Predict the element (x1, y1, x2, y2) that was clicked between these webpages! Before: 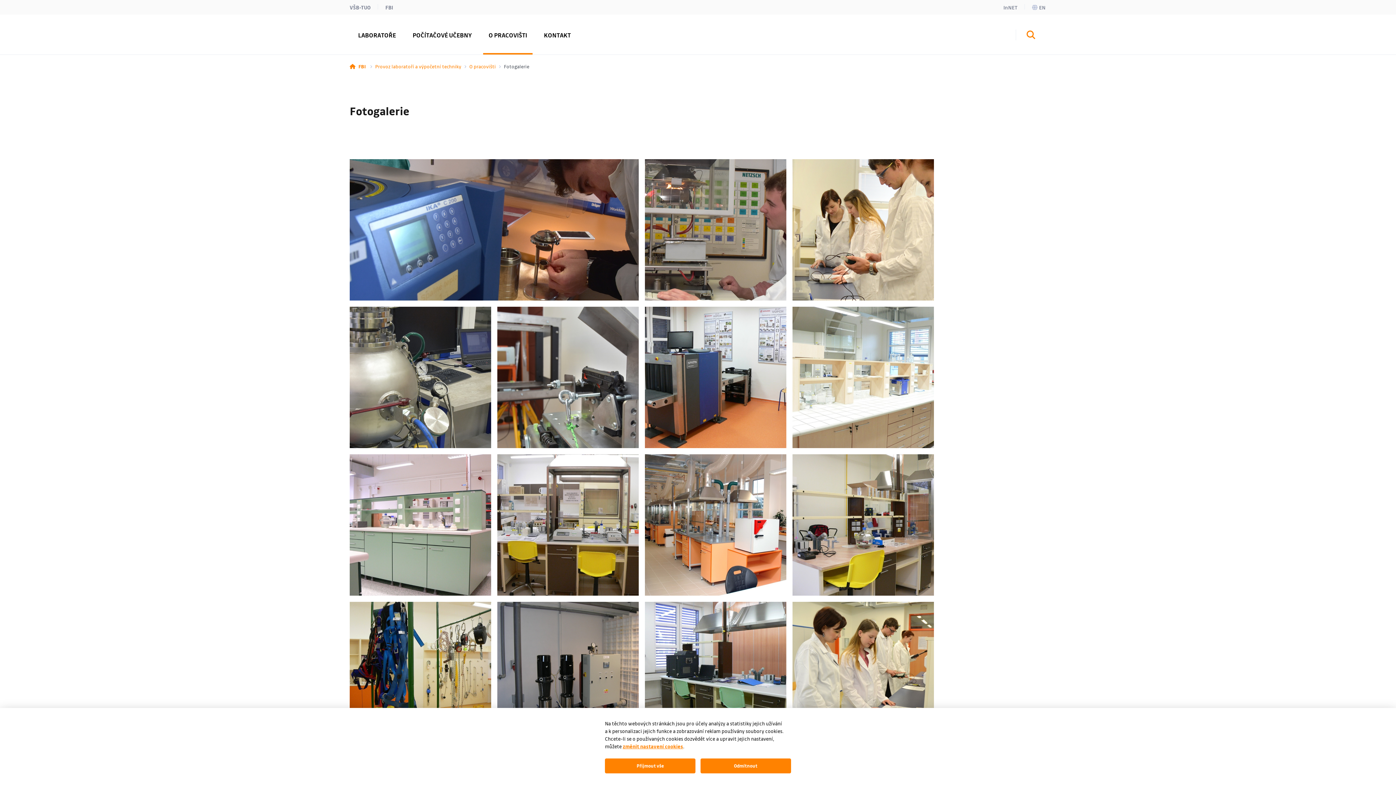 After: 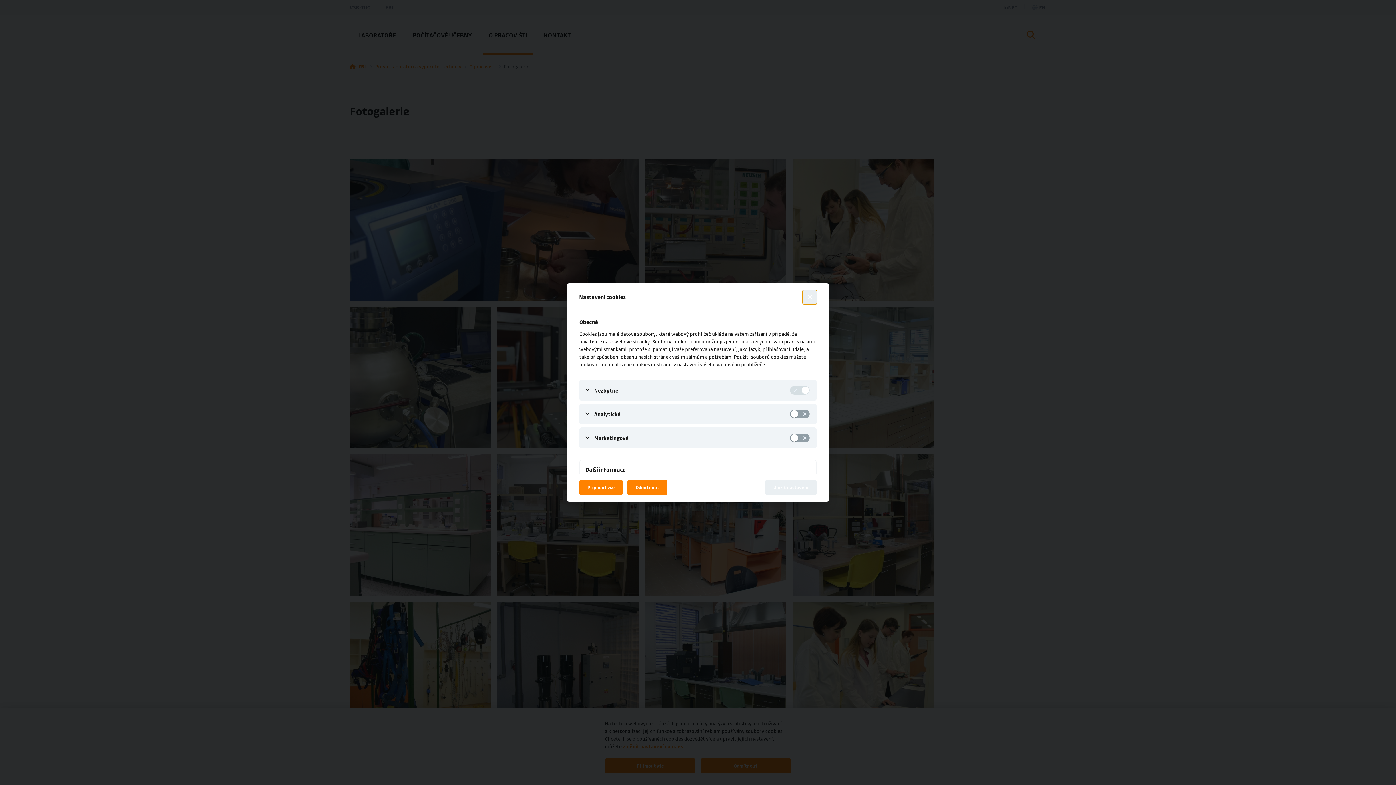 Action: bbox: (622, 743, 683, 749) label: změnit nastavení cookies